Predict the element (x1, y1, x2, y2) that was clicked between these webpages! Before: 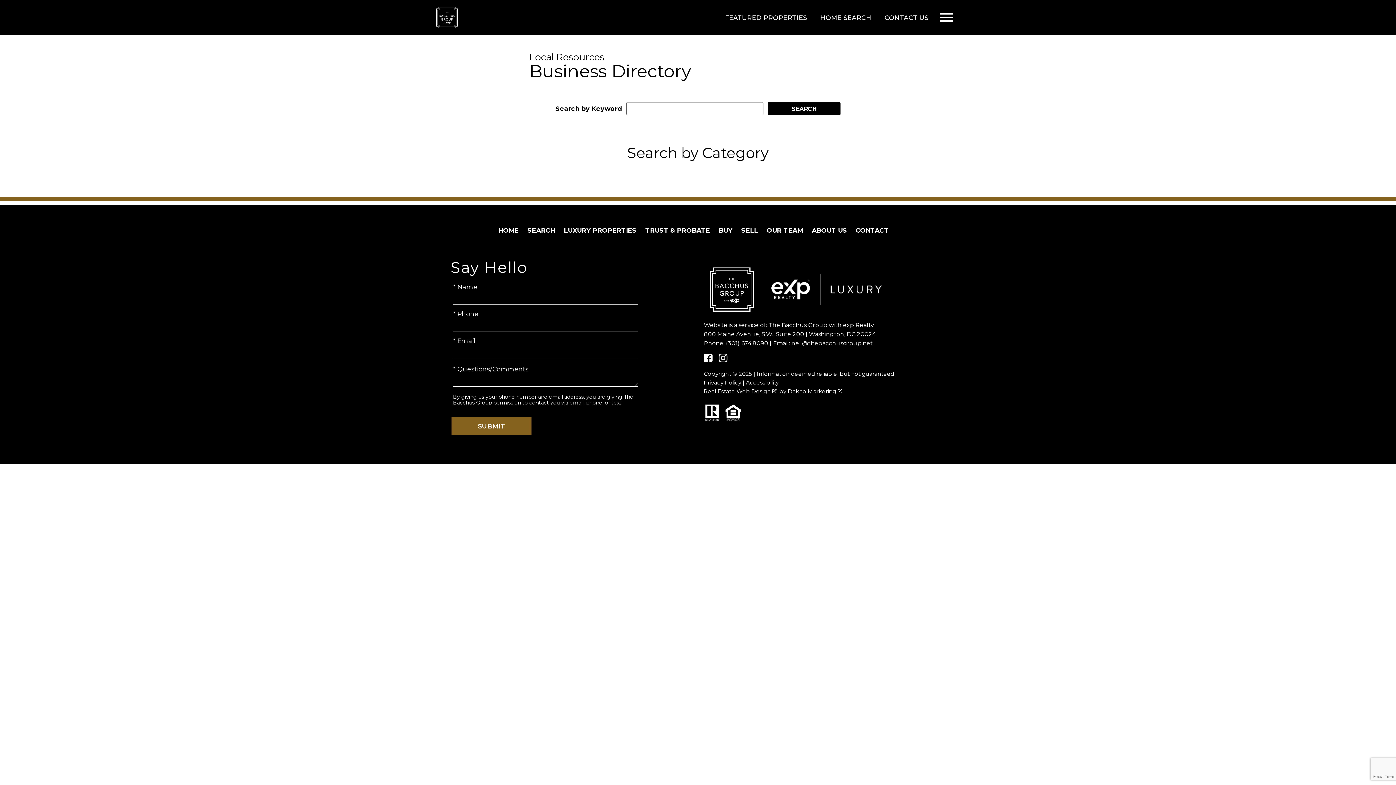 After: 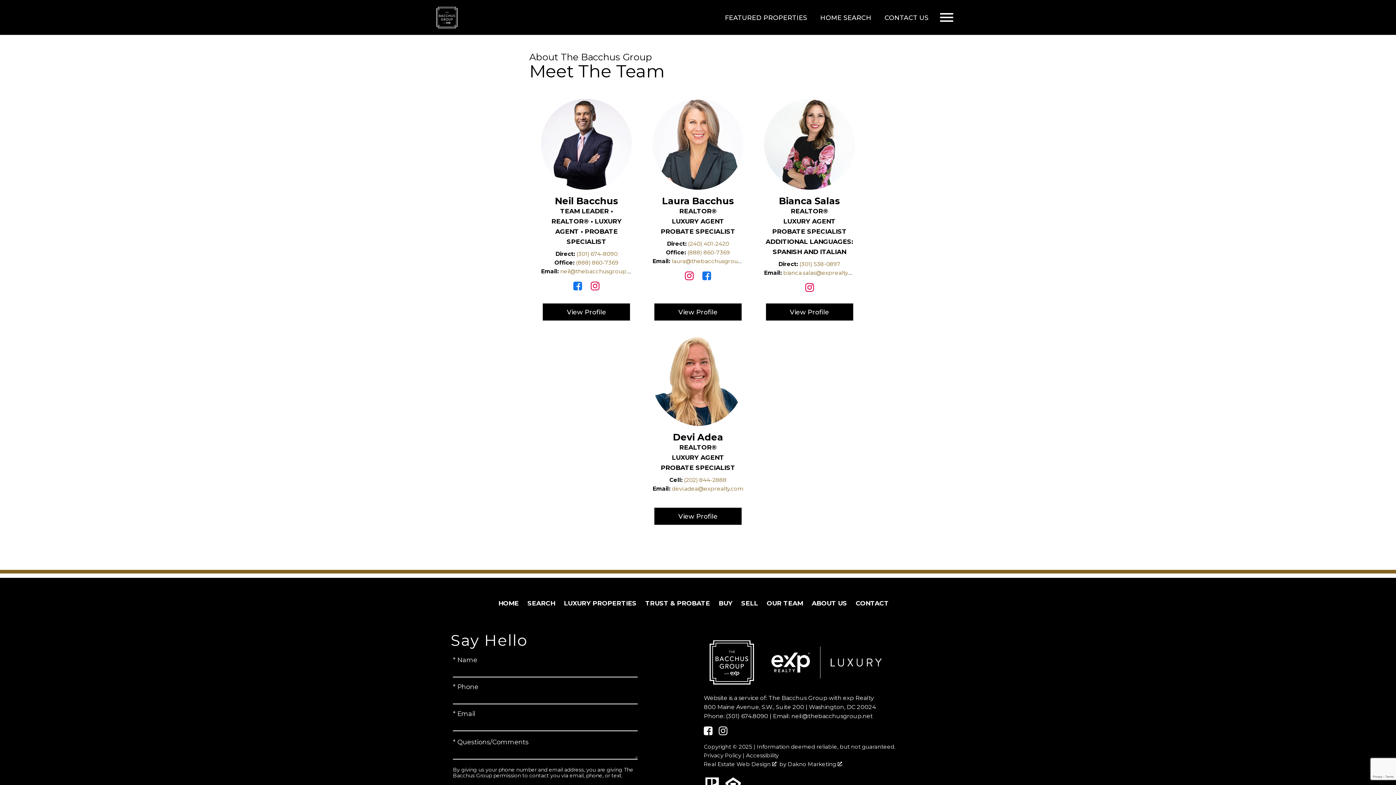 Action: label: OUR TEAM bbox: (766, 226, 803, 234)